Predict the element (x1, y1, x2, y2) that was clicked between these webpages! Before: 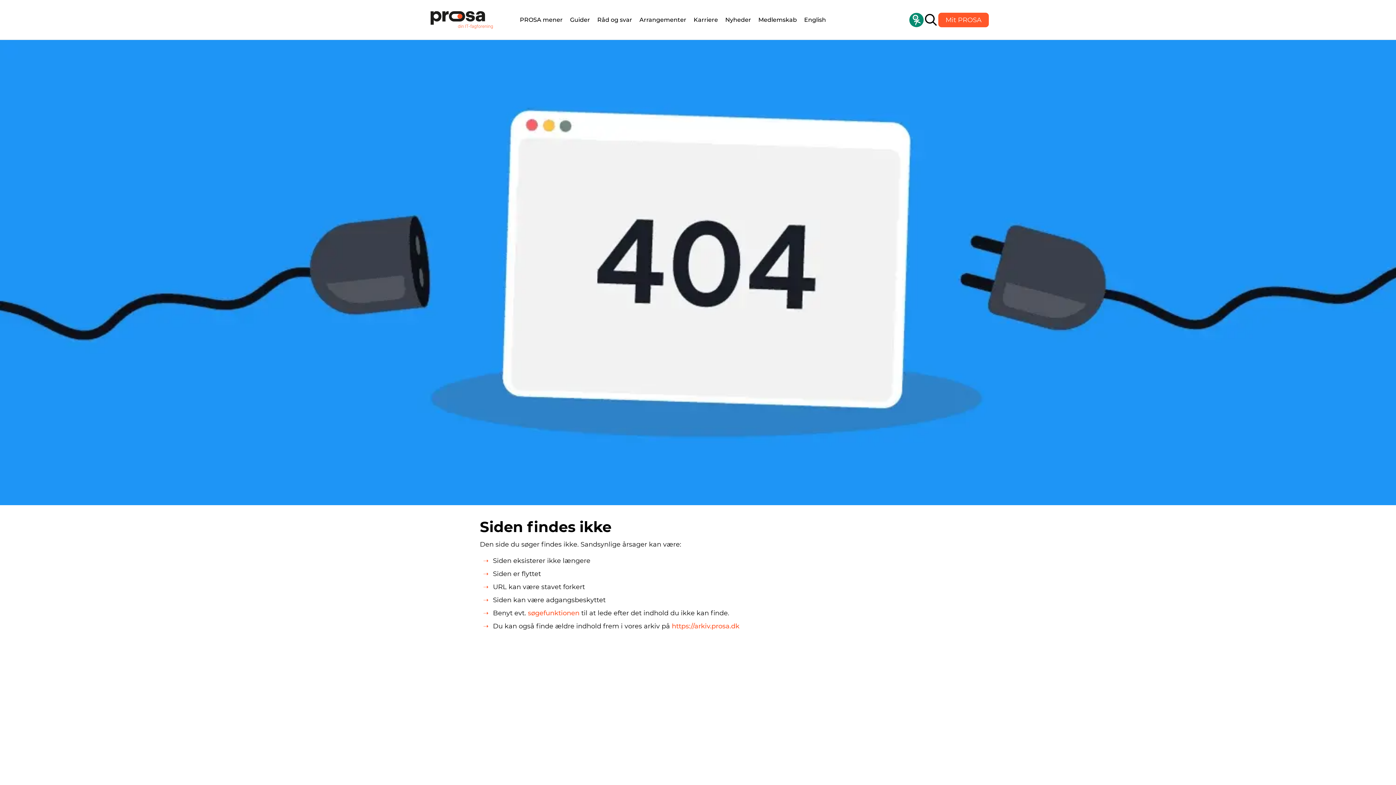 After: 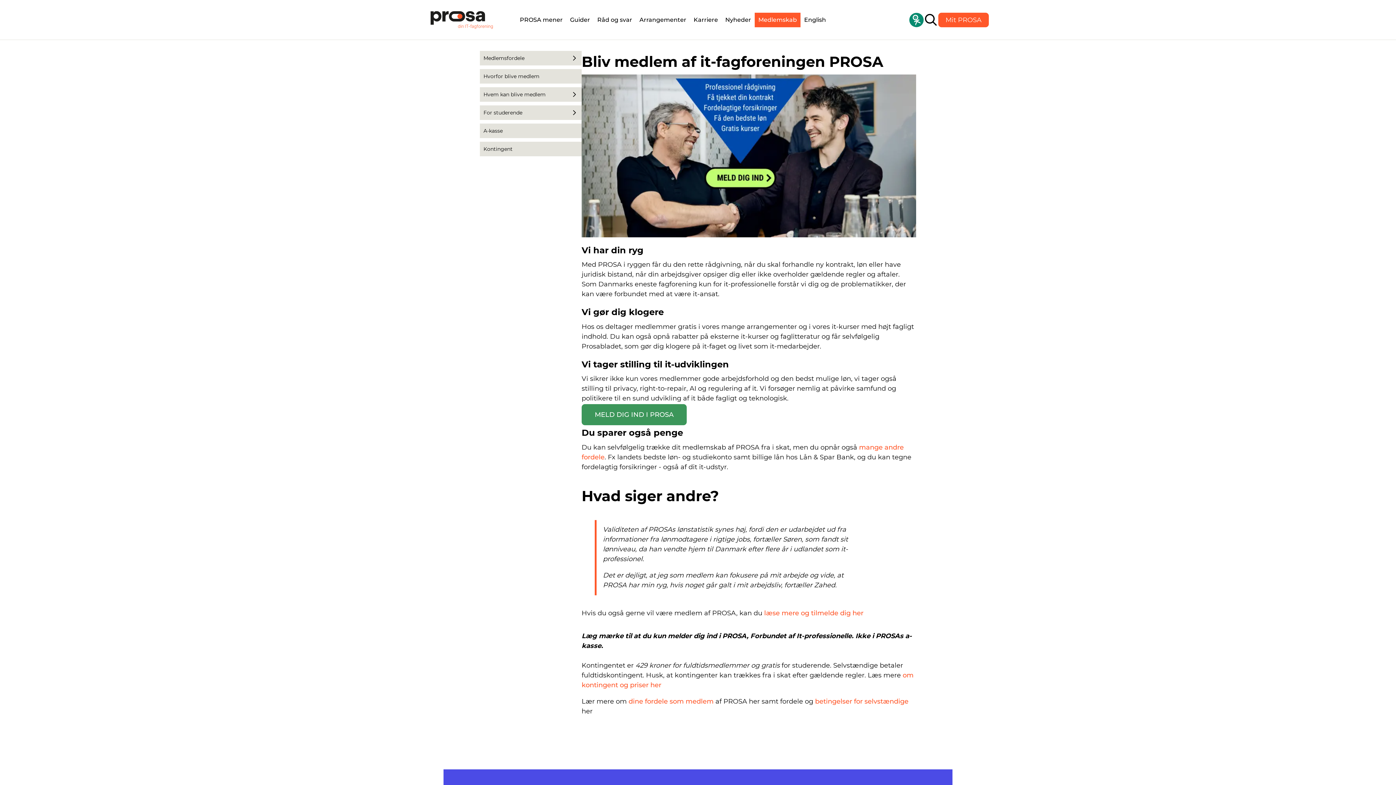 Action: label: Medlemskab bbox: (754, 12, 800, 27)